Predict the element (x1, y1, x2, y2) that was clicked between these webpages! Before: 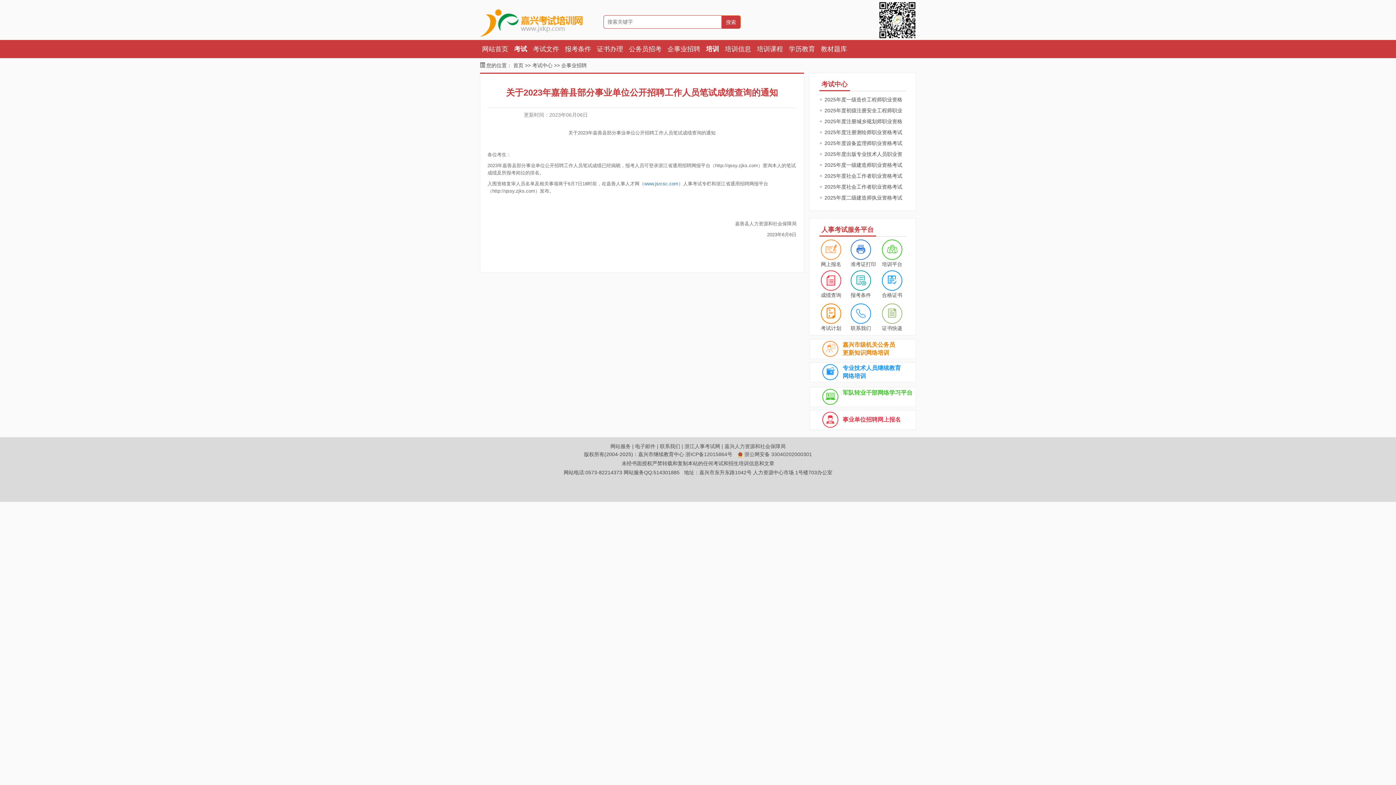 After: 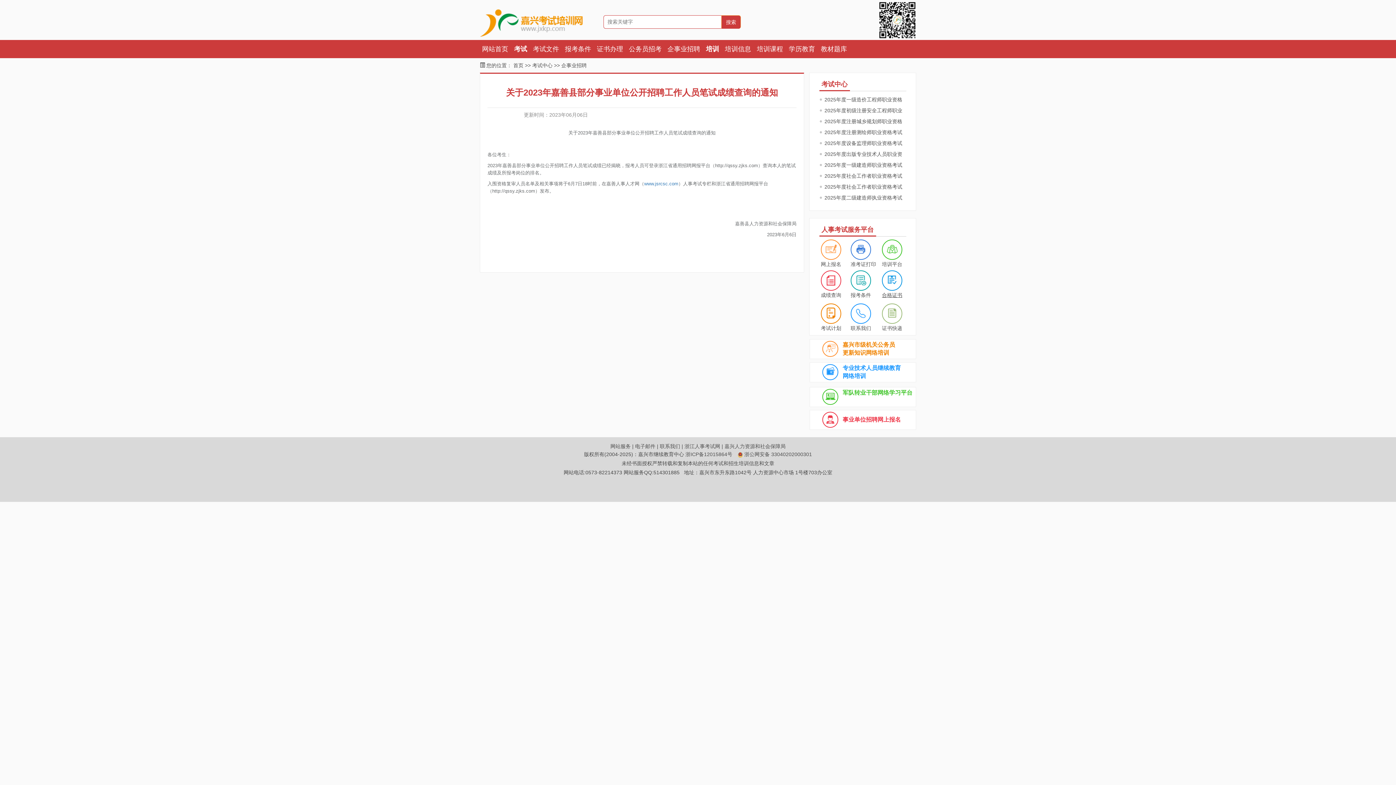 Action: bbox: (882, 292, 902, 298) label: 合格证书